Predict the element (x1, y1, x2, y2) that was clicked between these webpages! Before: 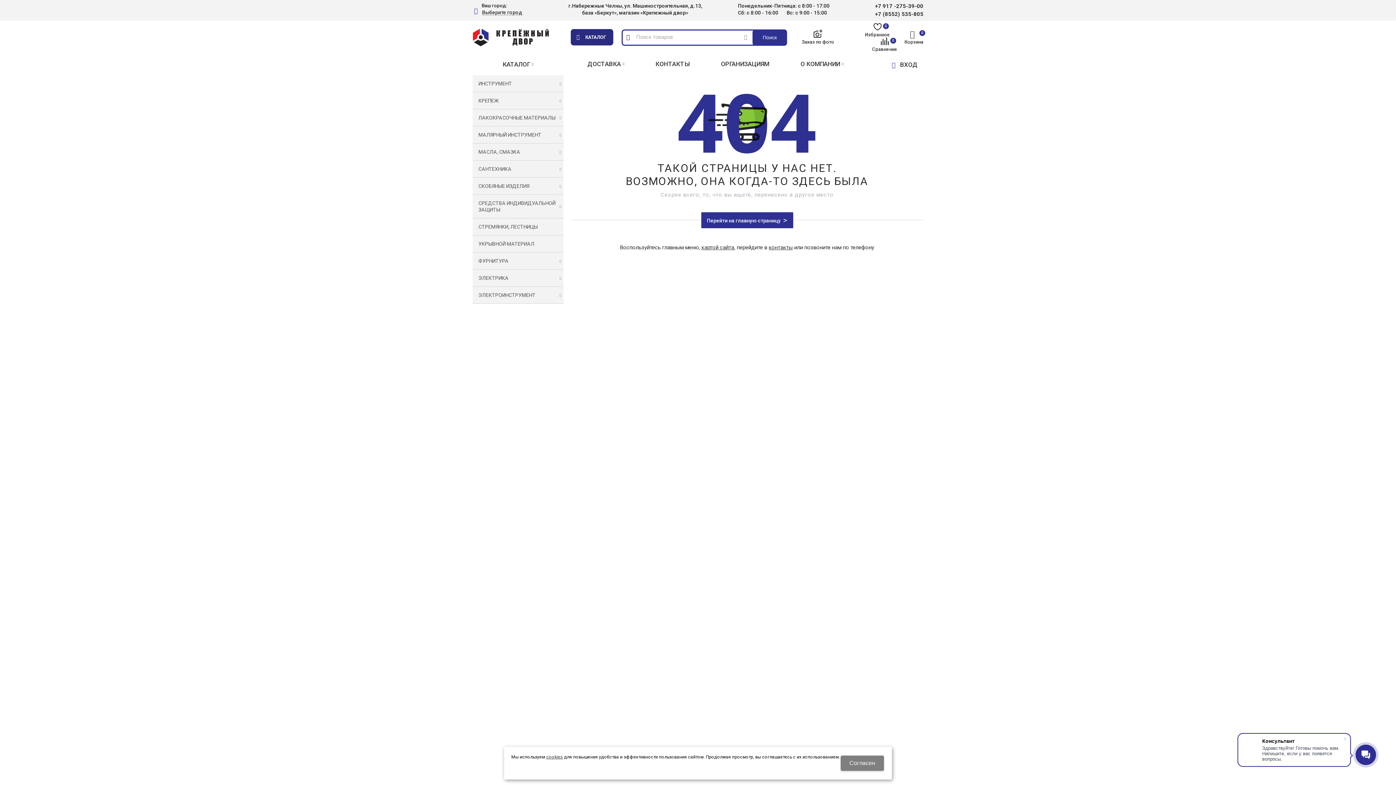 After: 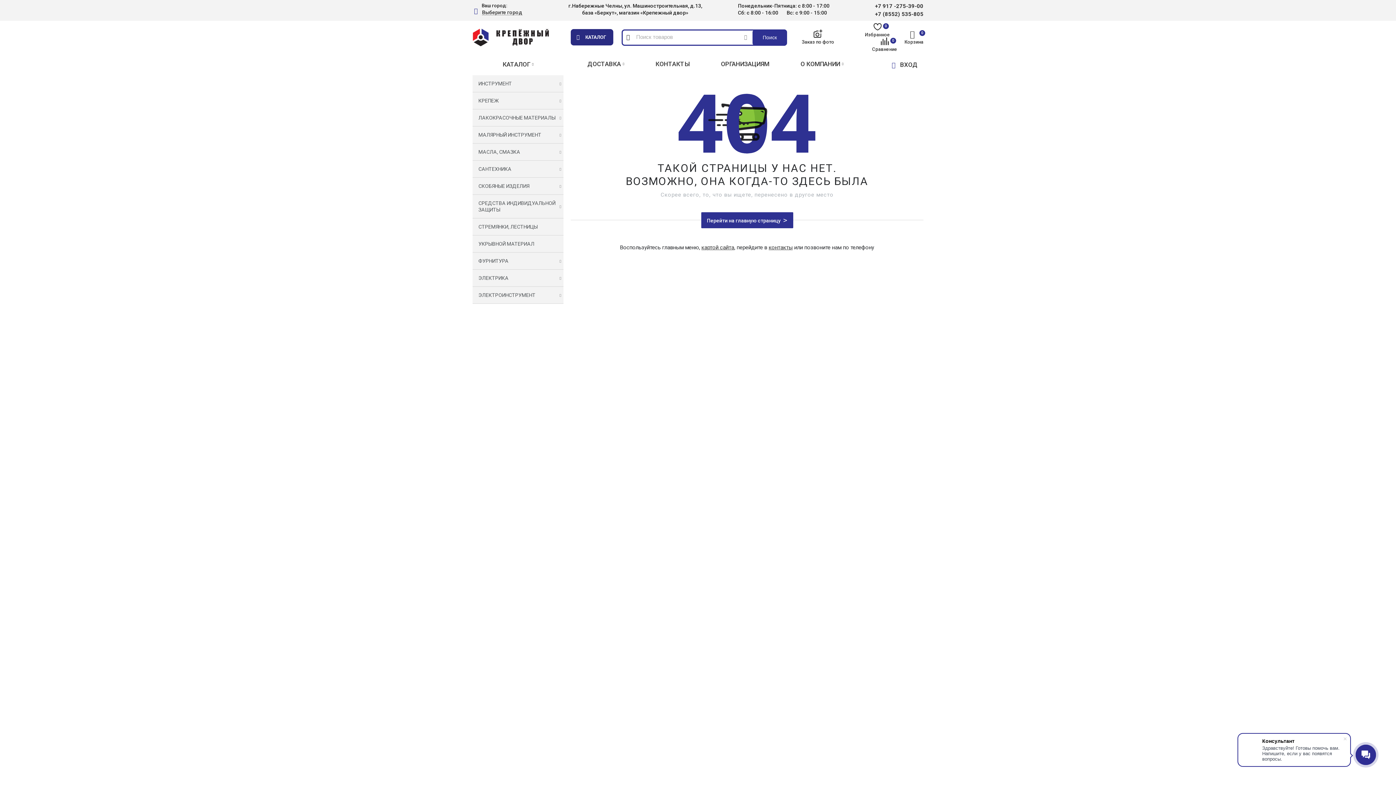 Action: label: Согласен bbox: (840, 756, 884, 771)